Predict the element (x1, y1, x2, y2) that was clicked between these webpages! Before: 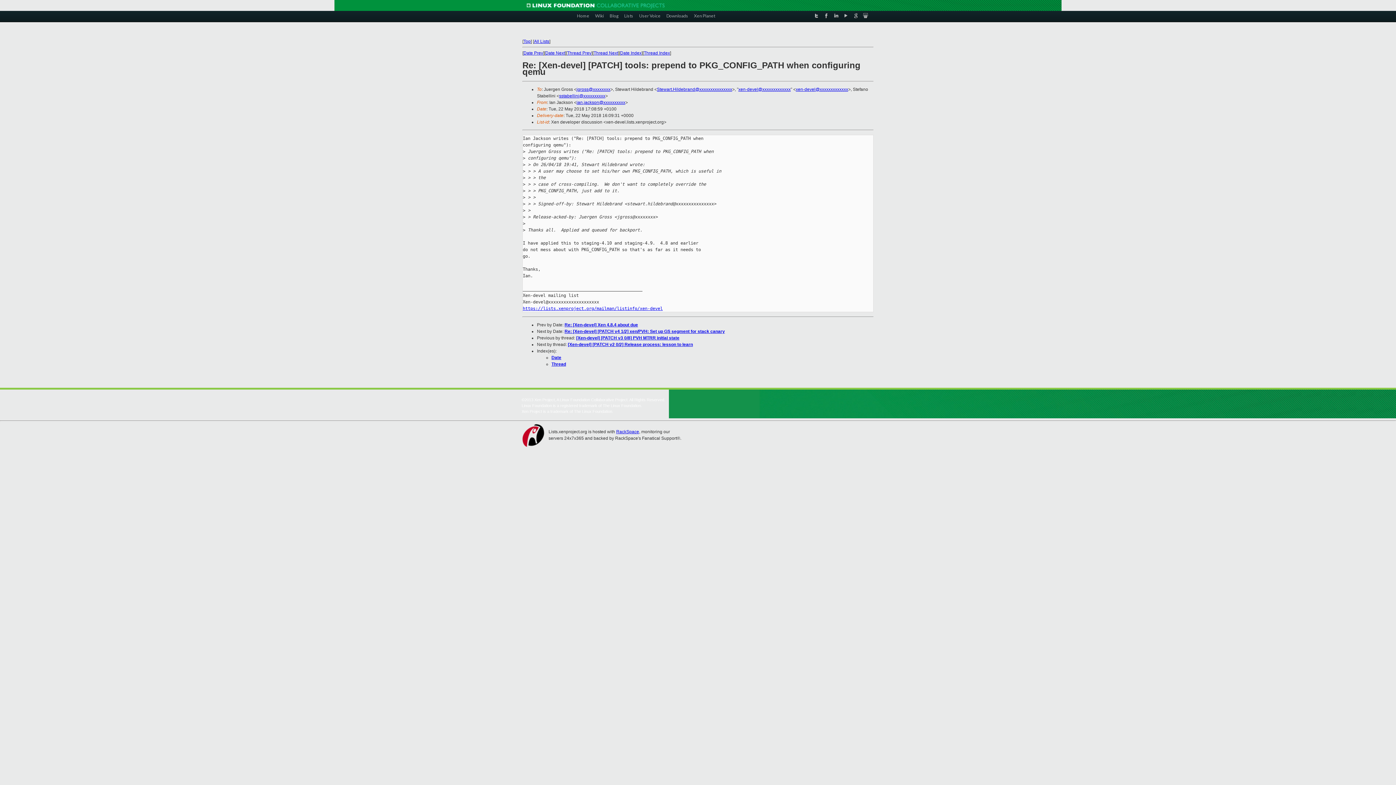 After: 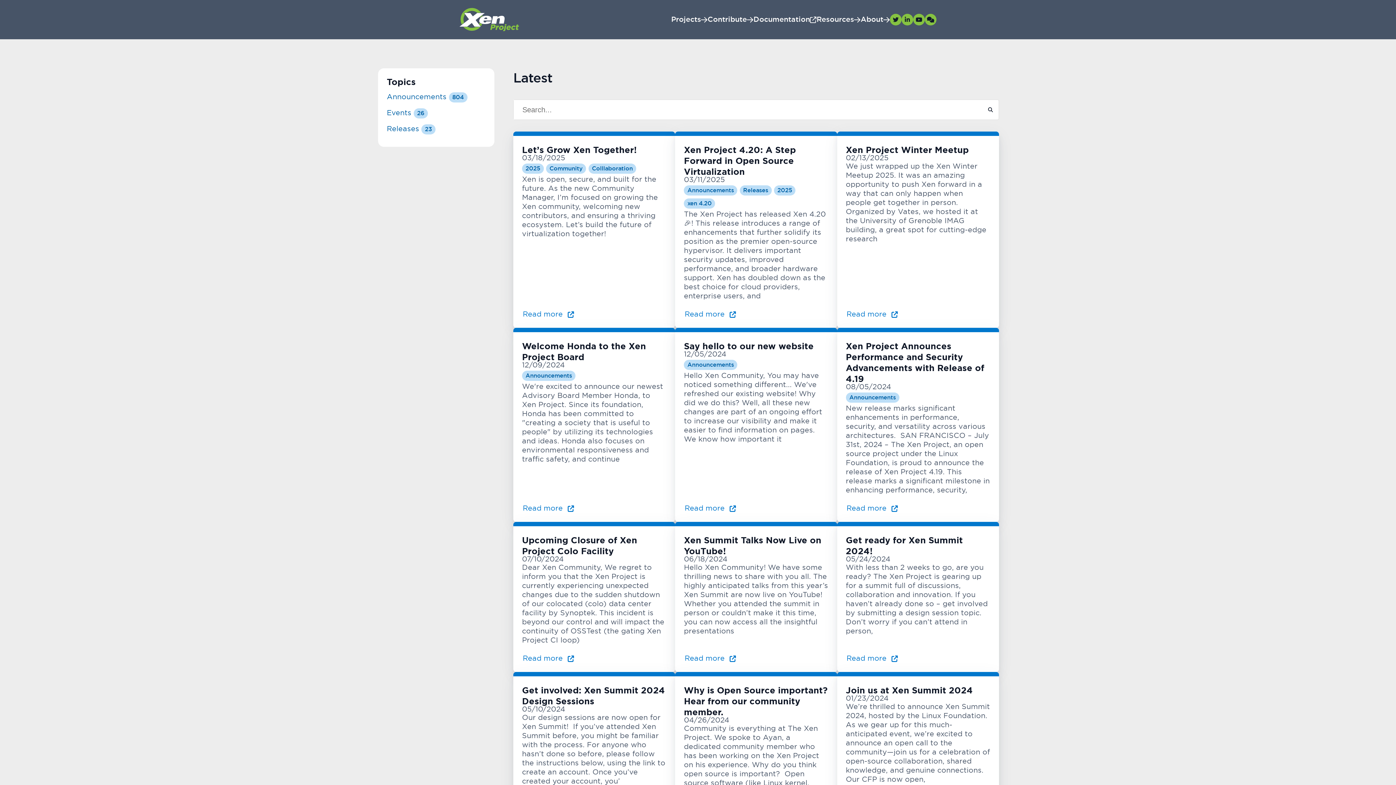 Action: bbox: (609, 10, 618, 20) label: Blog